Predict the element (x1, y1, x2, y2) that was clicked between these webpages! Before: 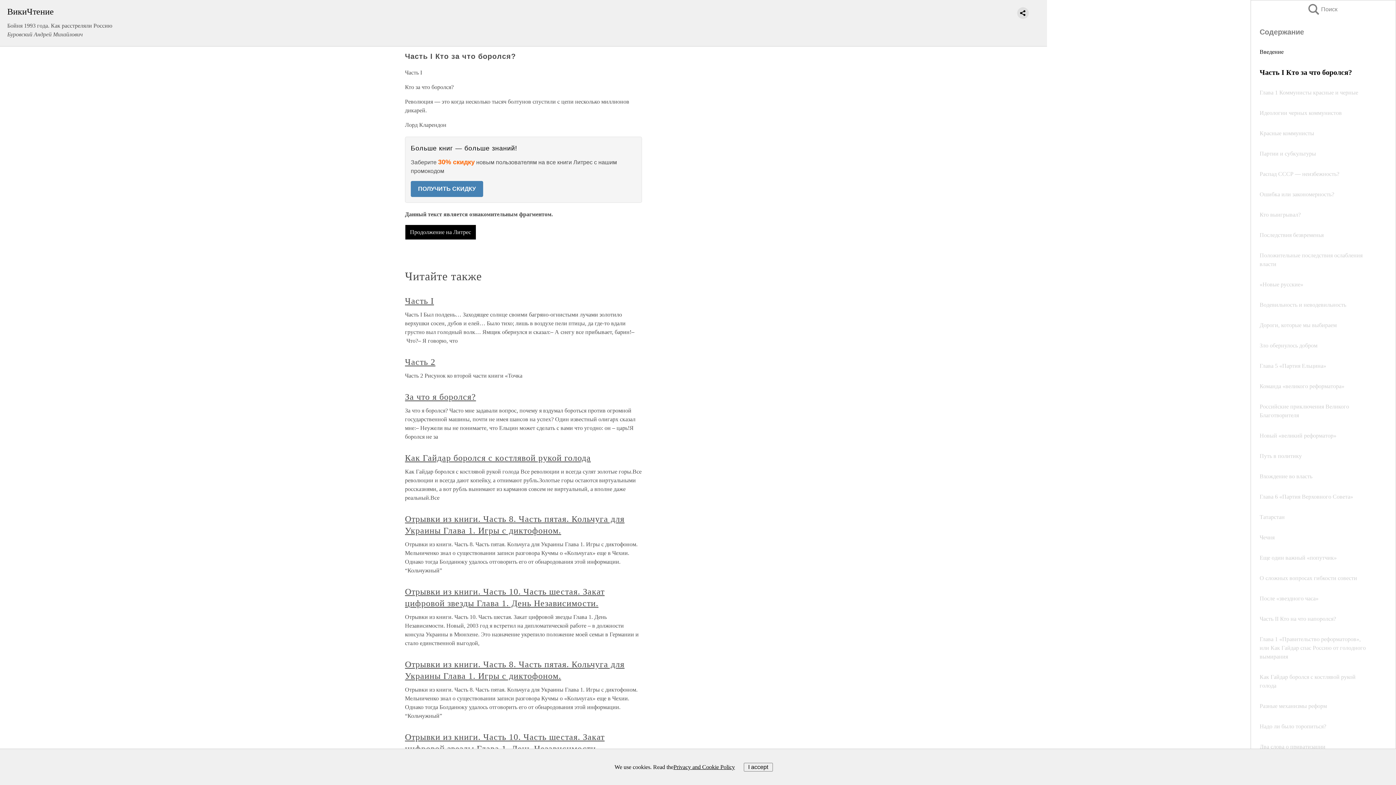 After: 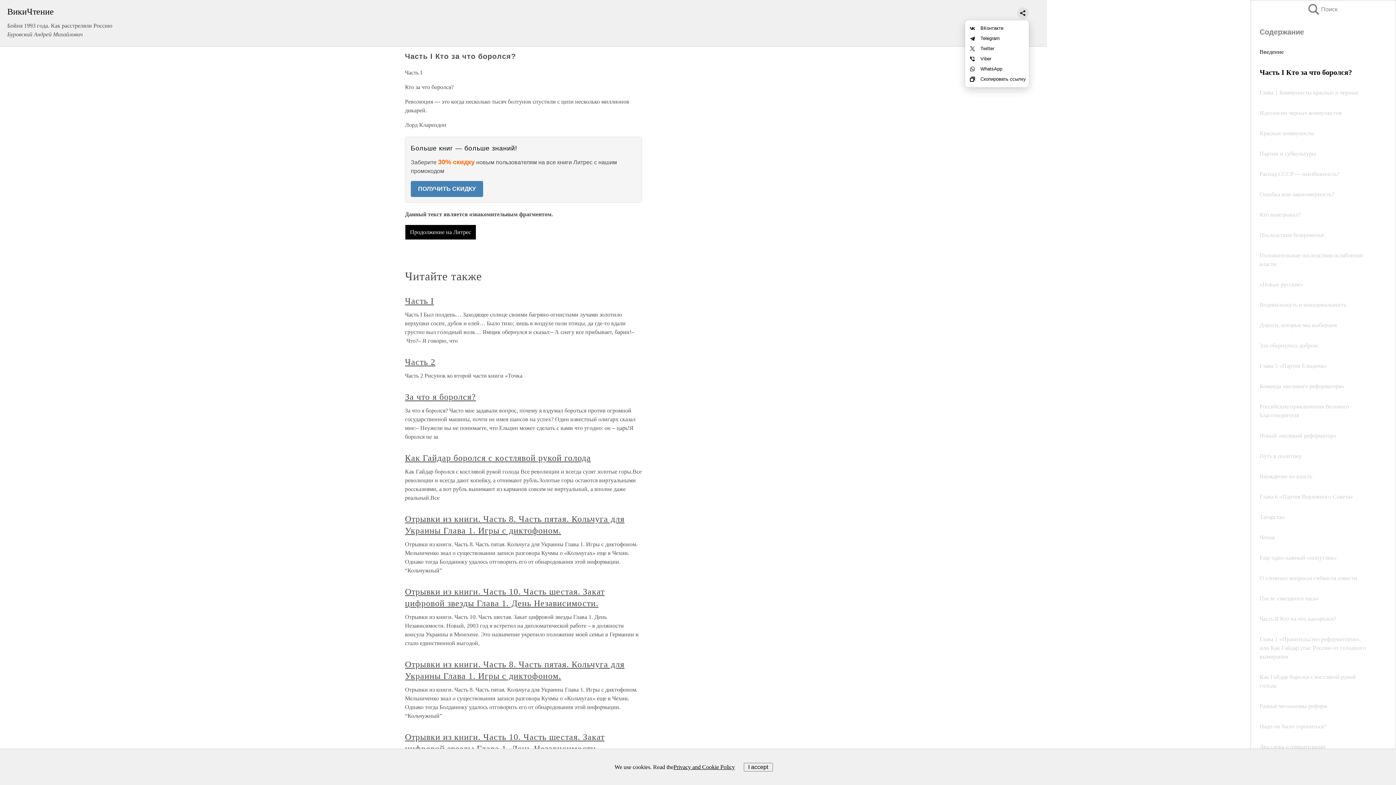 Action: bbox: (1017, 7, 1029, 18)